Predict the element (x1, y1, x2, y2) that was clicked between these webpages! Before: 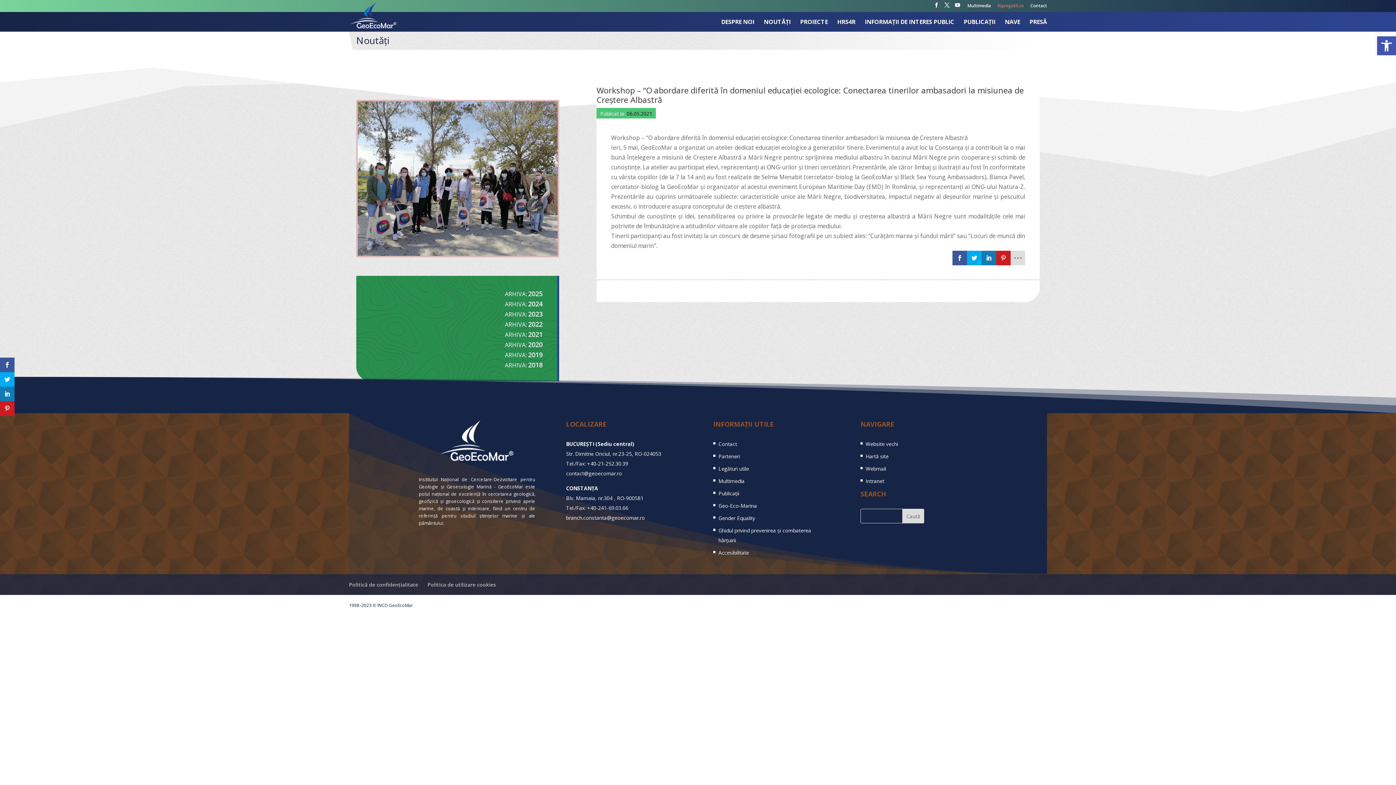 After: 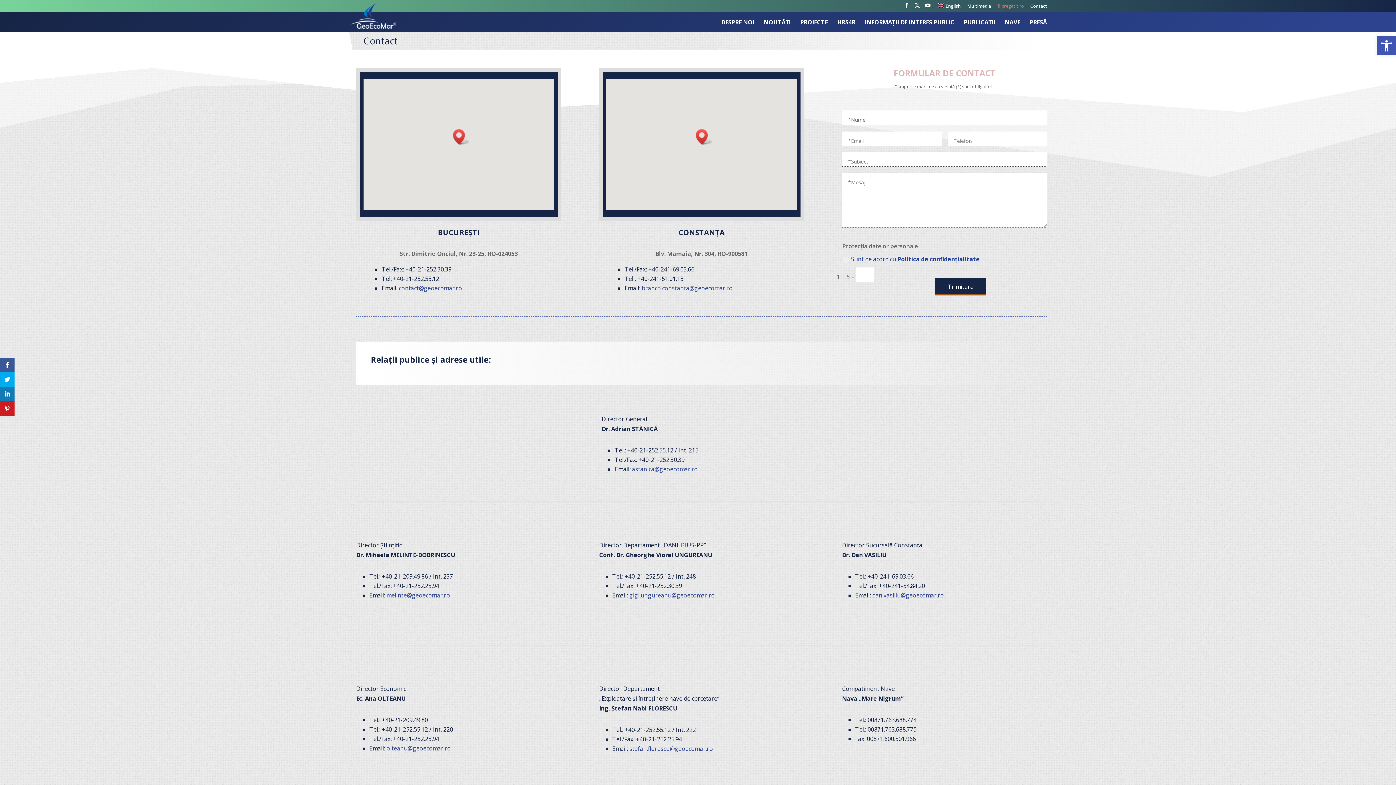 Action: bbox: (718, 440, 737, 447) label: Contact